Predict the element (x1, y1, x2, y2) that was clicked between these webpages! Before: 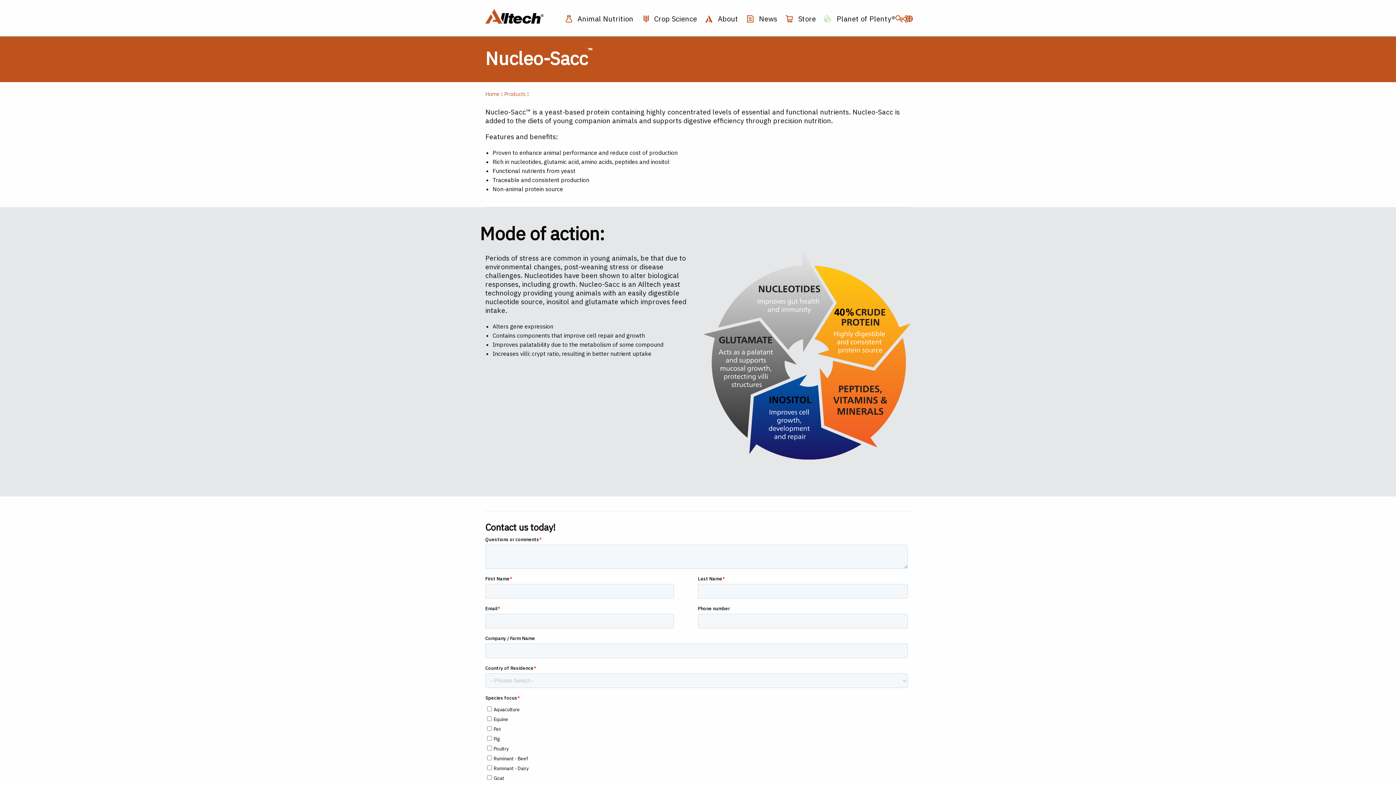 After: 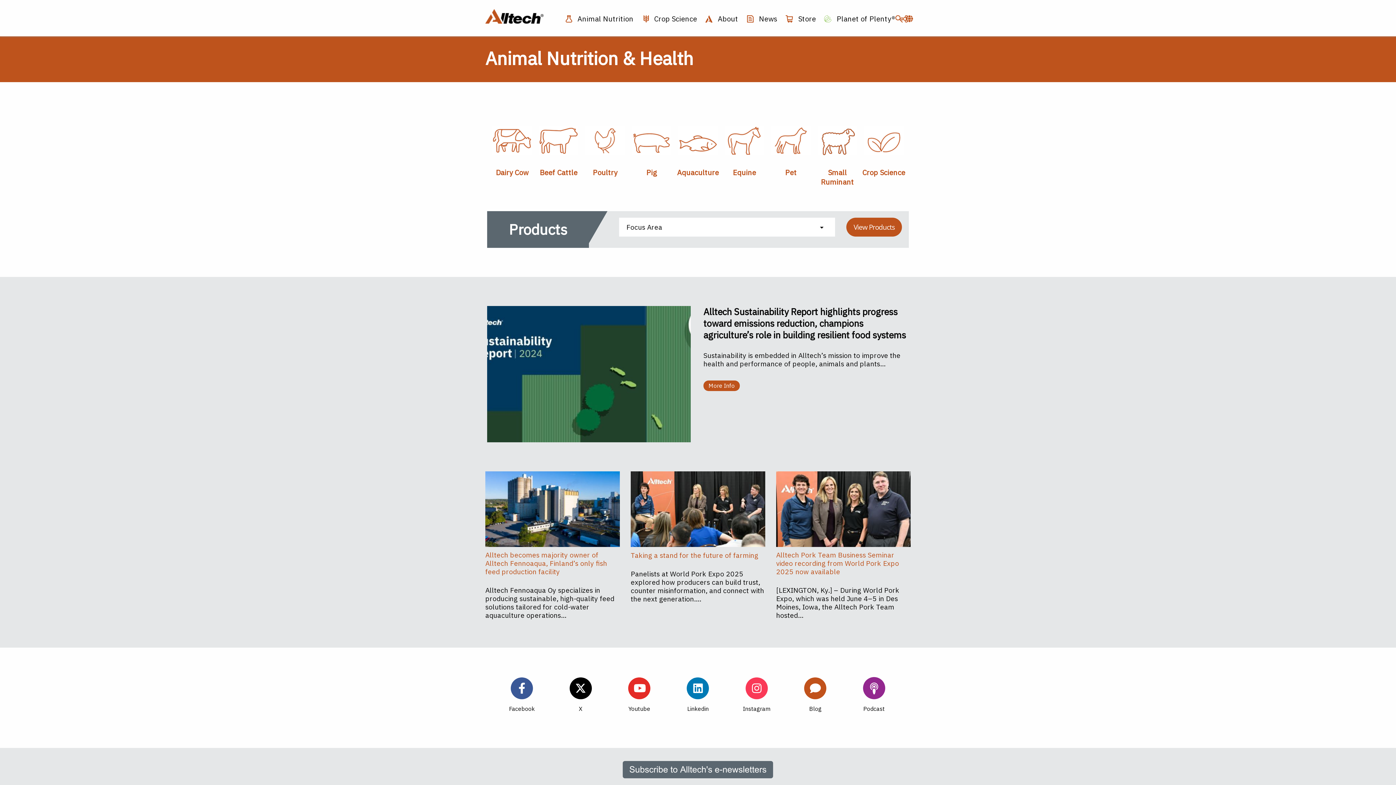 Action: bbox: (564, 16, 633, 24) label:  Animal Nutrition